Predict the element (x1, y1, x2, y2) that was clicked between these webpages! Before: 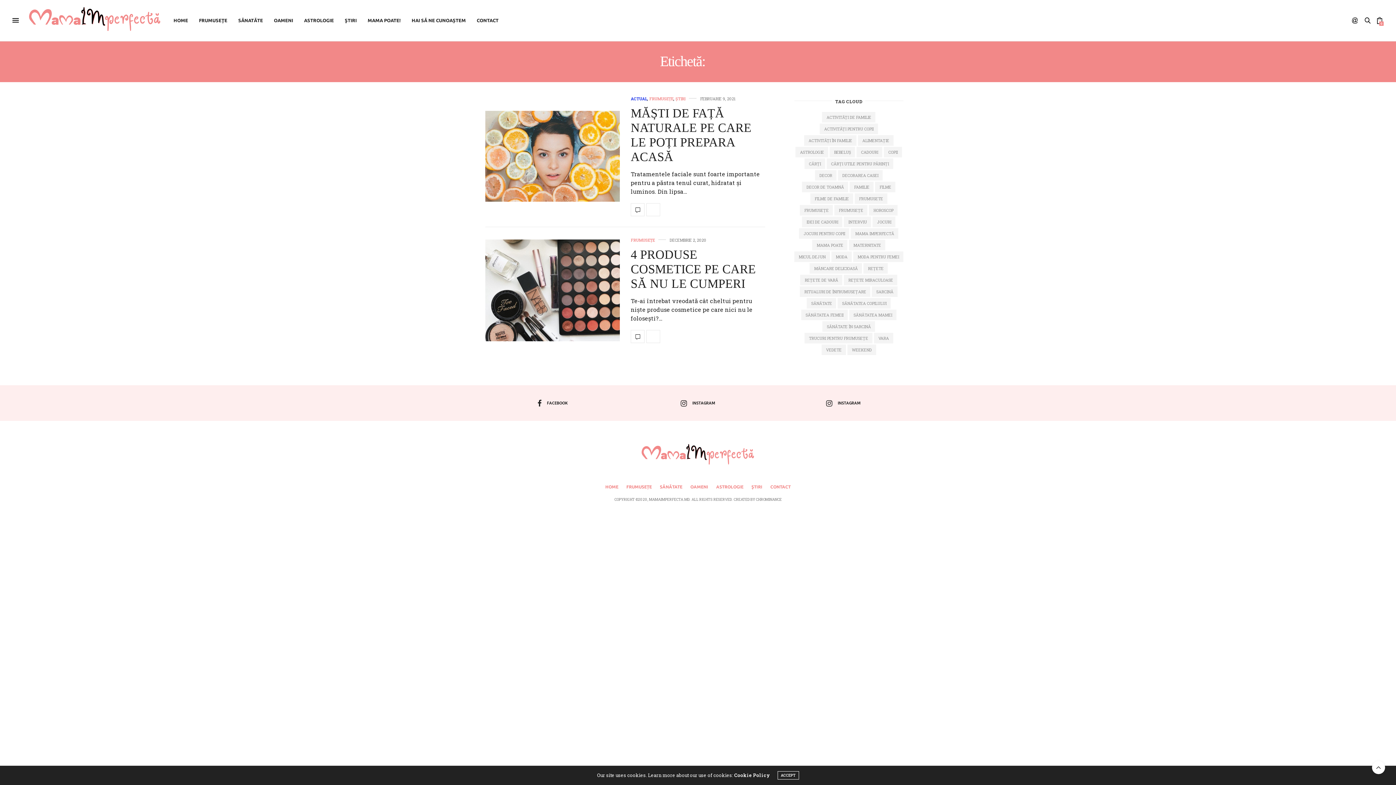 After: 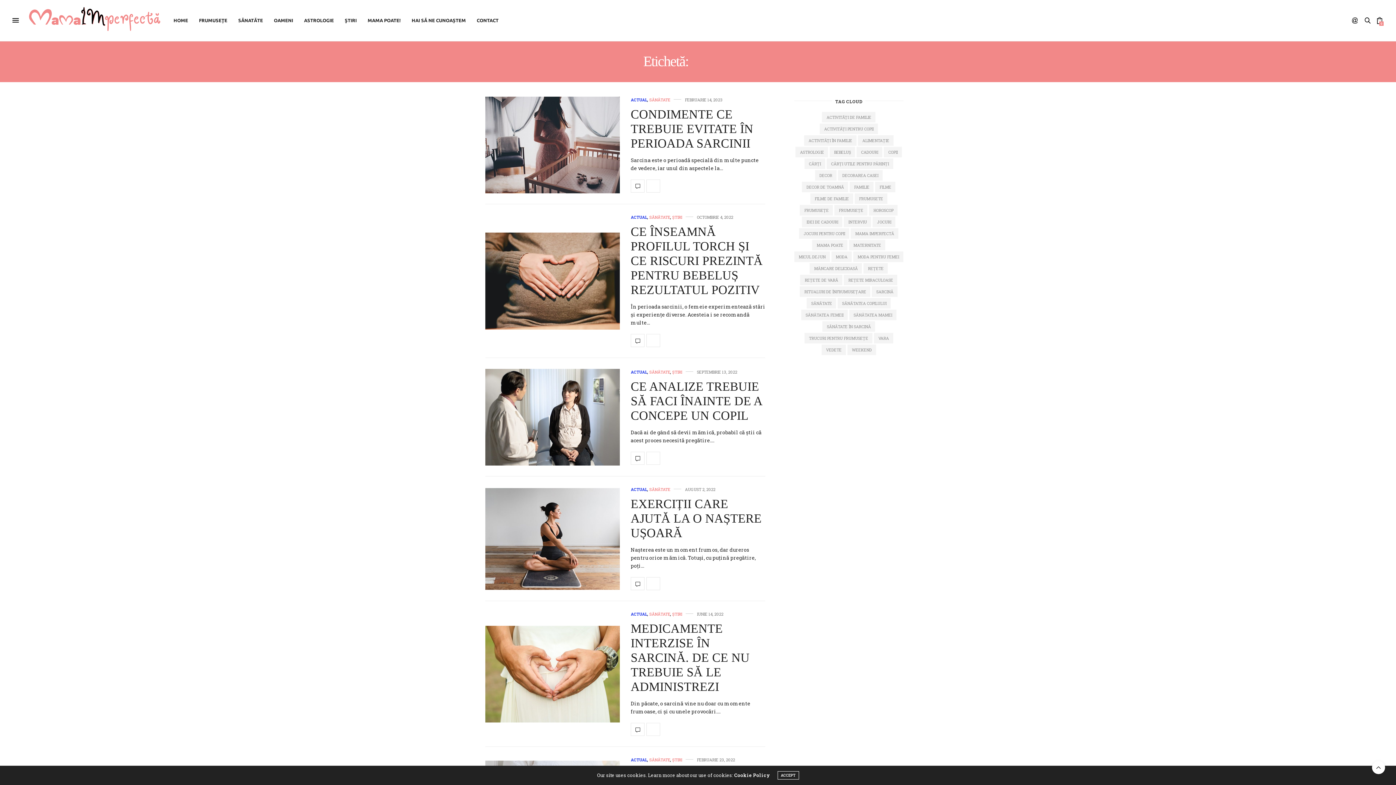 Action: bbox: (872, 286, 897, 297) label: SARCINĂ